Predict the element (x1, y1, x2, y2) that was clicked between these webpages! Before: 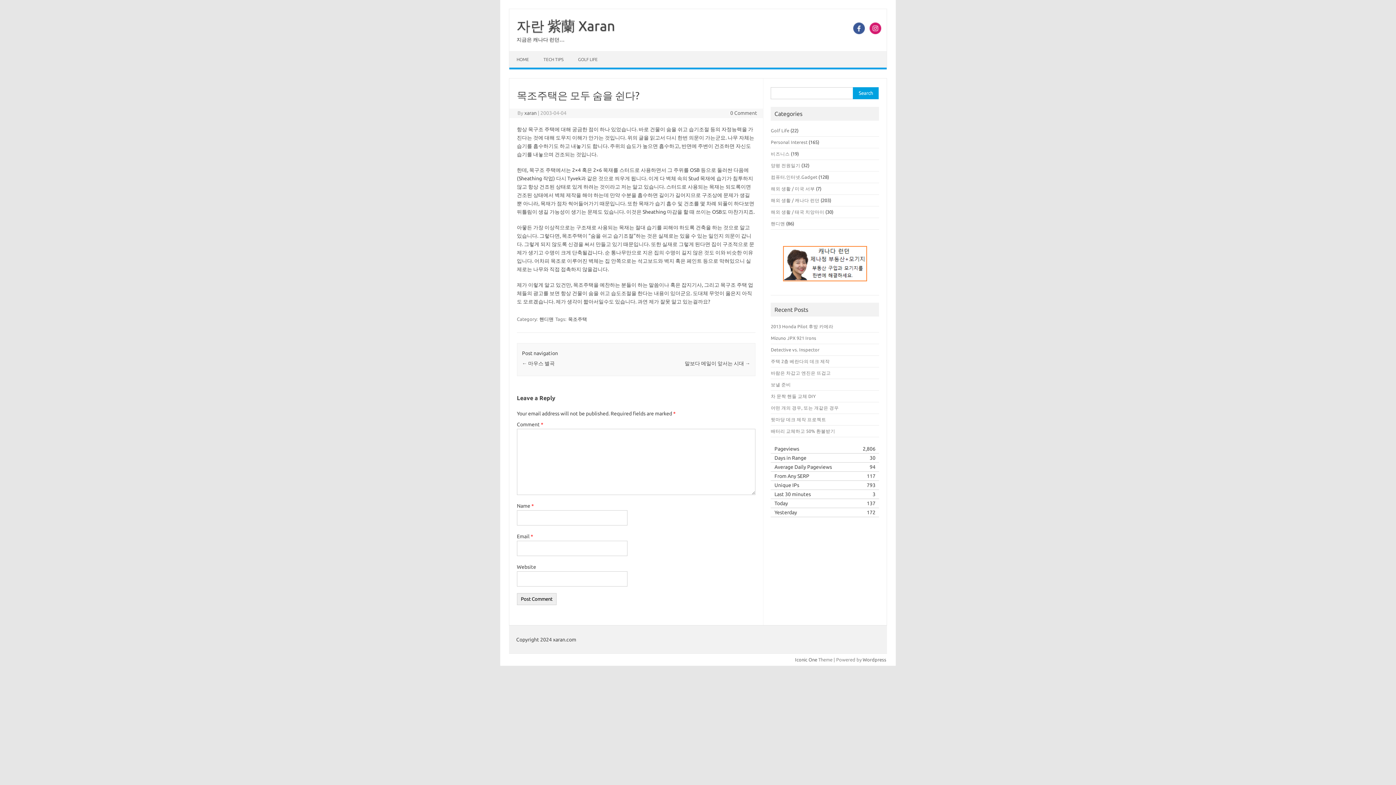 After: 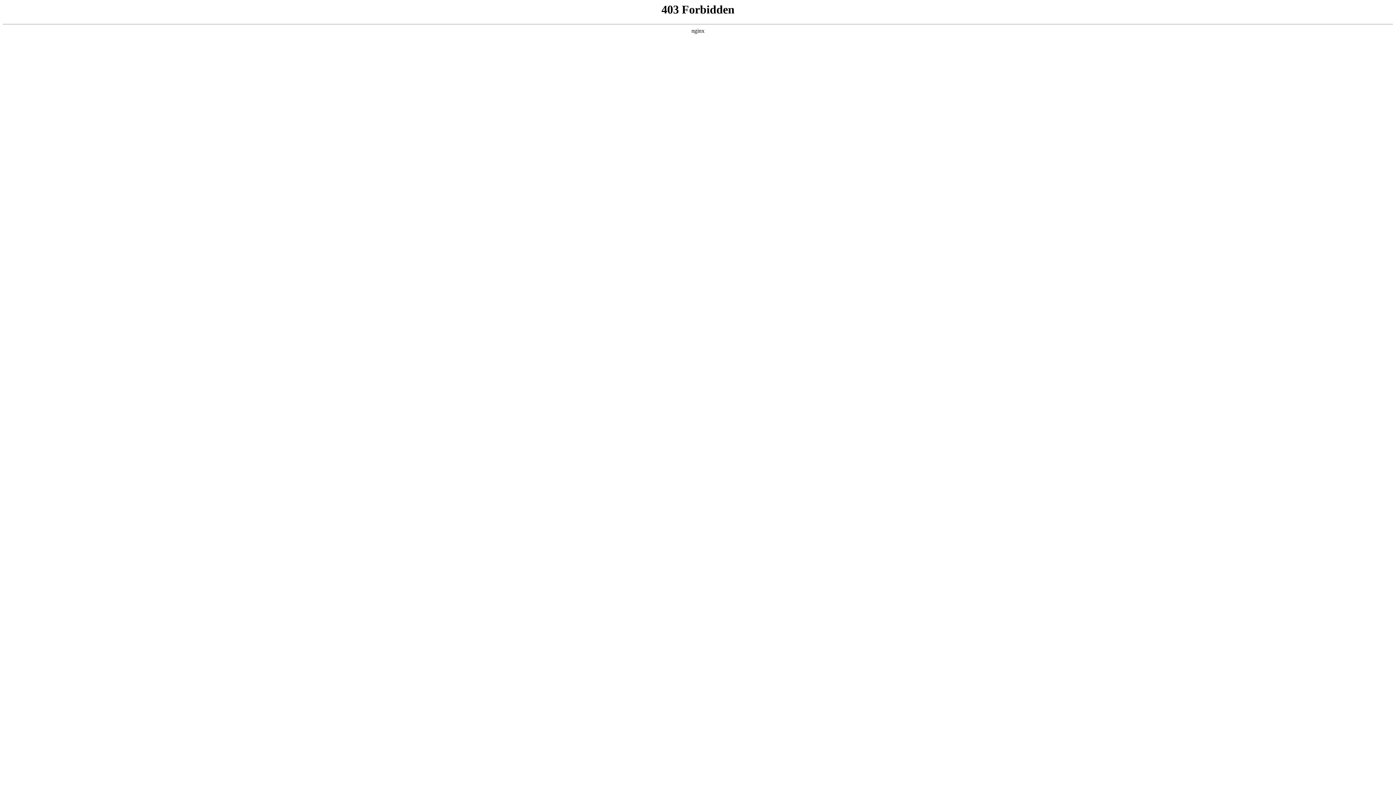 Action: label: Wordpress bbox: (862, 657, 886, 662)